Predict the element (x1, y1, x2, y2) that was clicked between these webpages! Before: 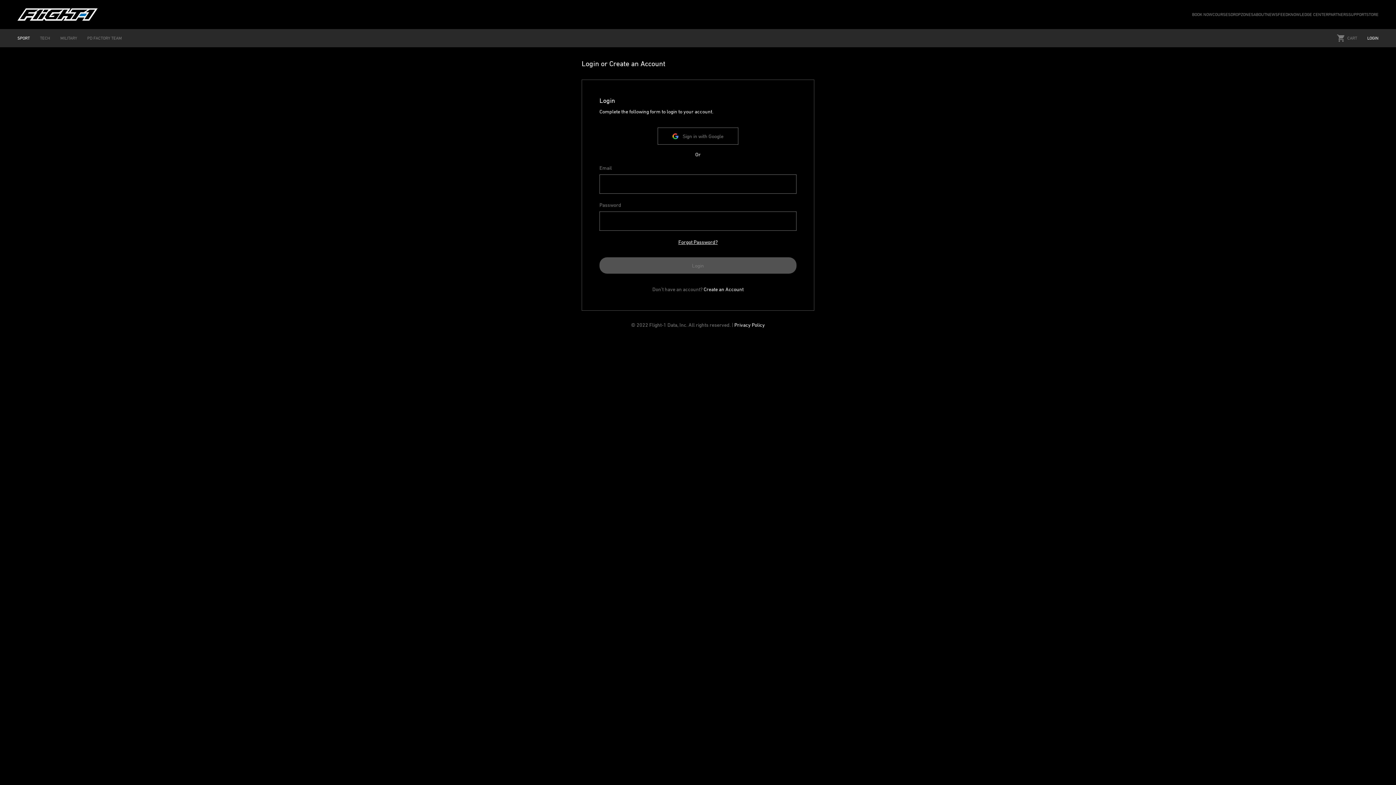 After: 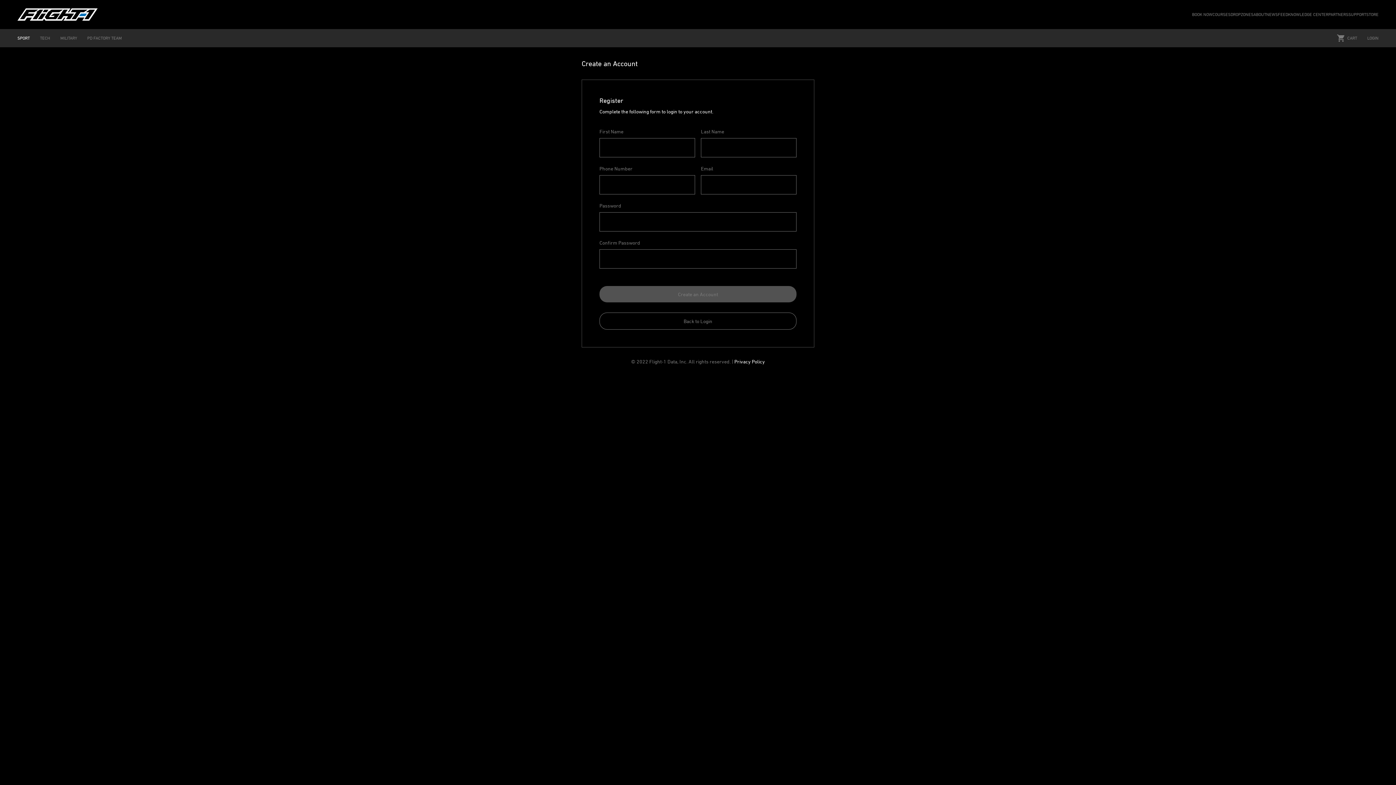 Action: label: Create an Account bbox: (703, 286, 743, 292)